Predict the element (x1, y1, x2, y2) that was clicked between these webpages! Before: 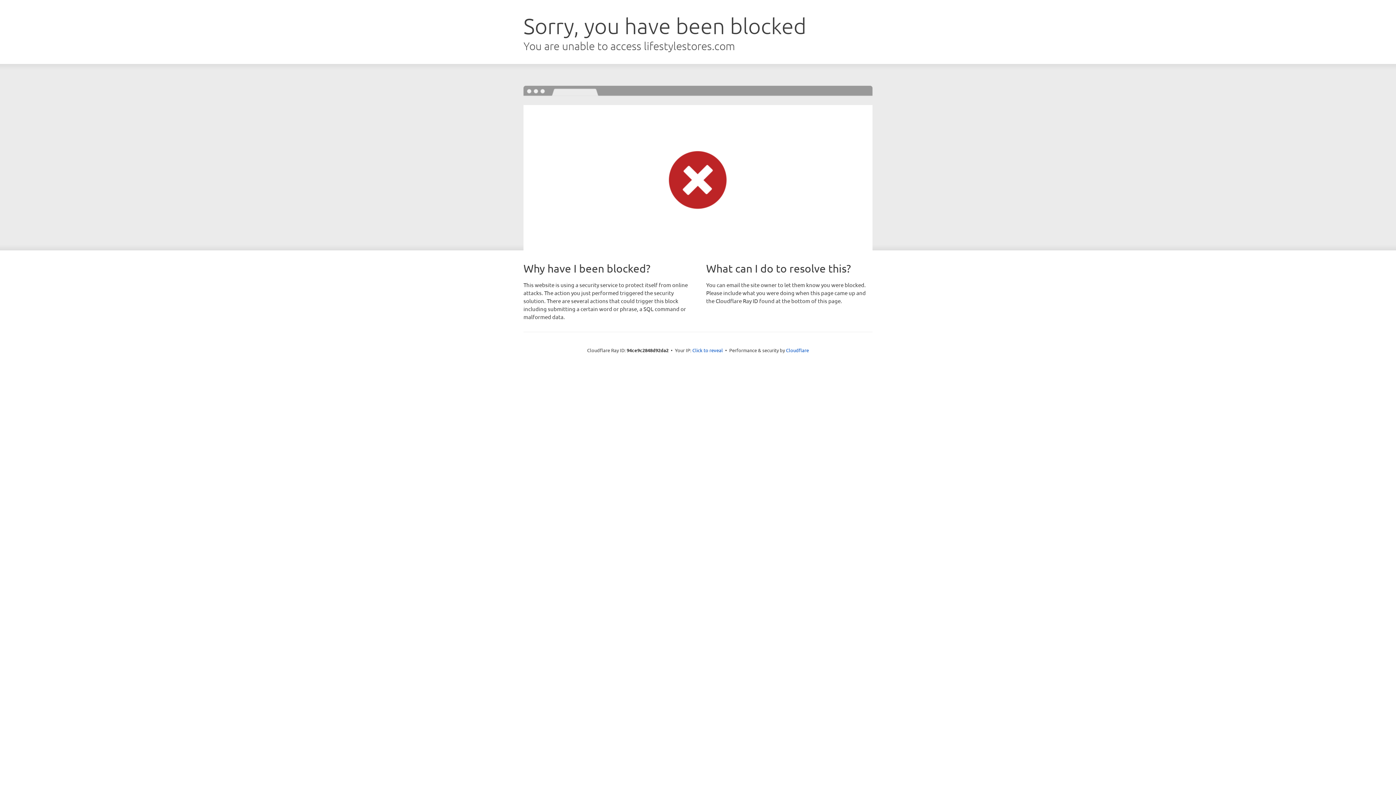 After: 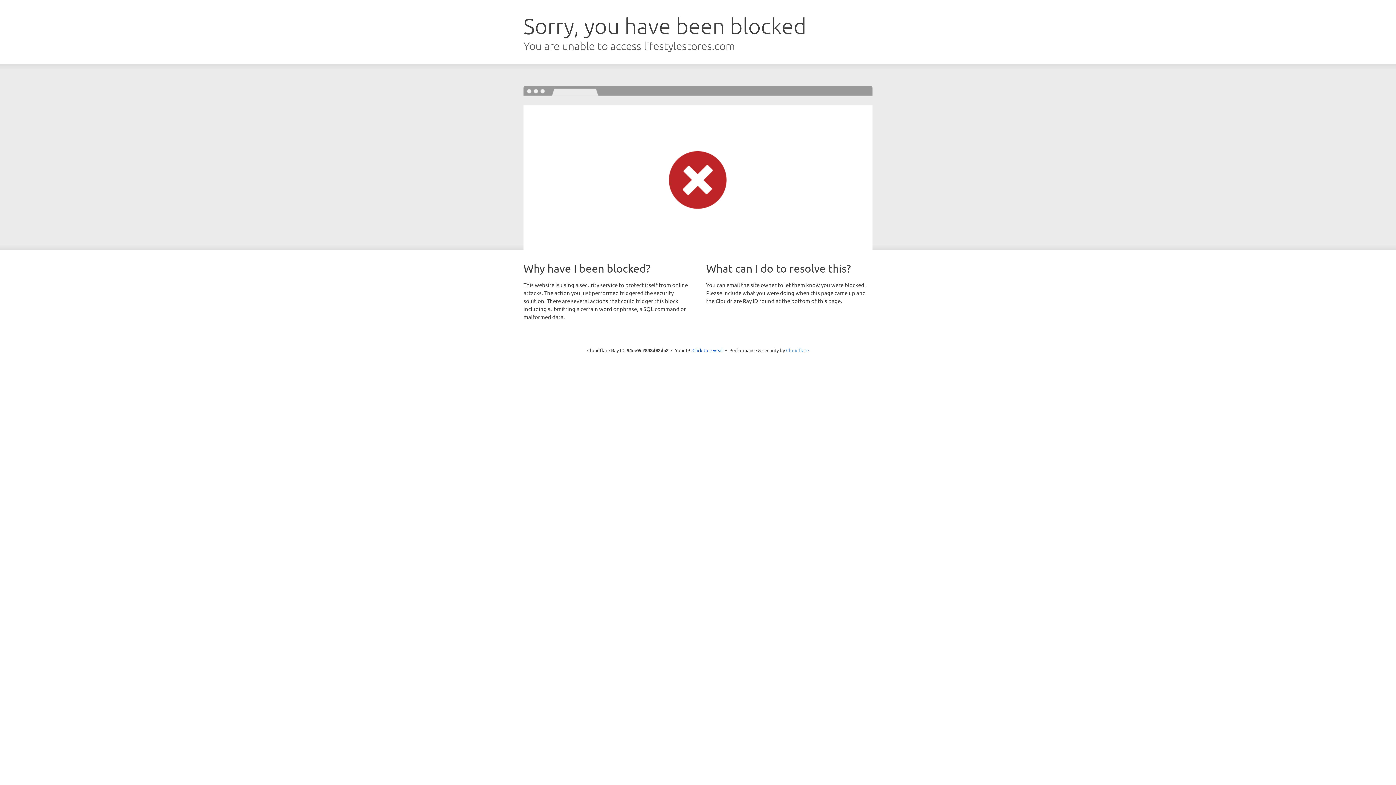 Action: label: Cloudflare bbox: (786, 347, 809, 353)